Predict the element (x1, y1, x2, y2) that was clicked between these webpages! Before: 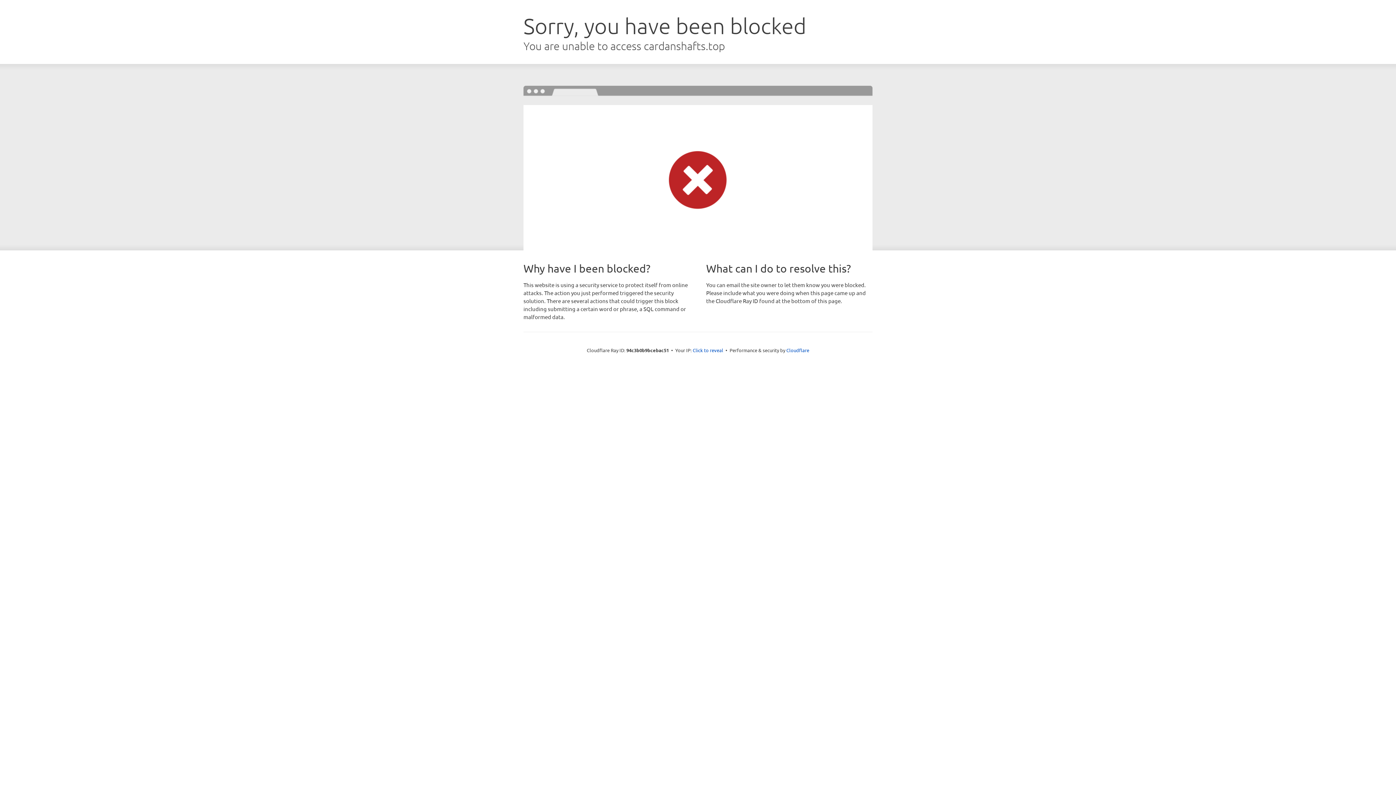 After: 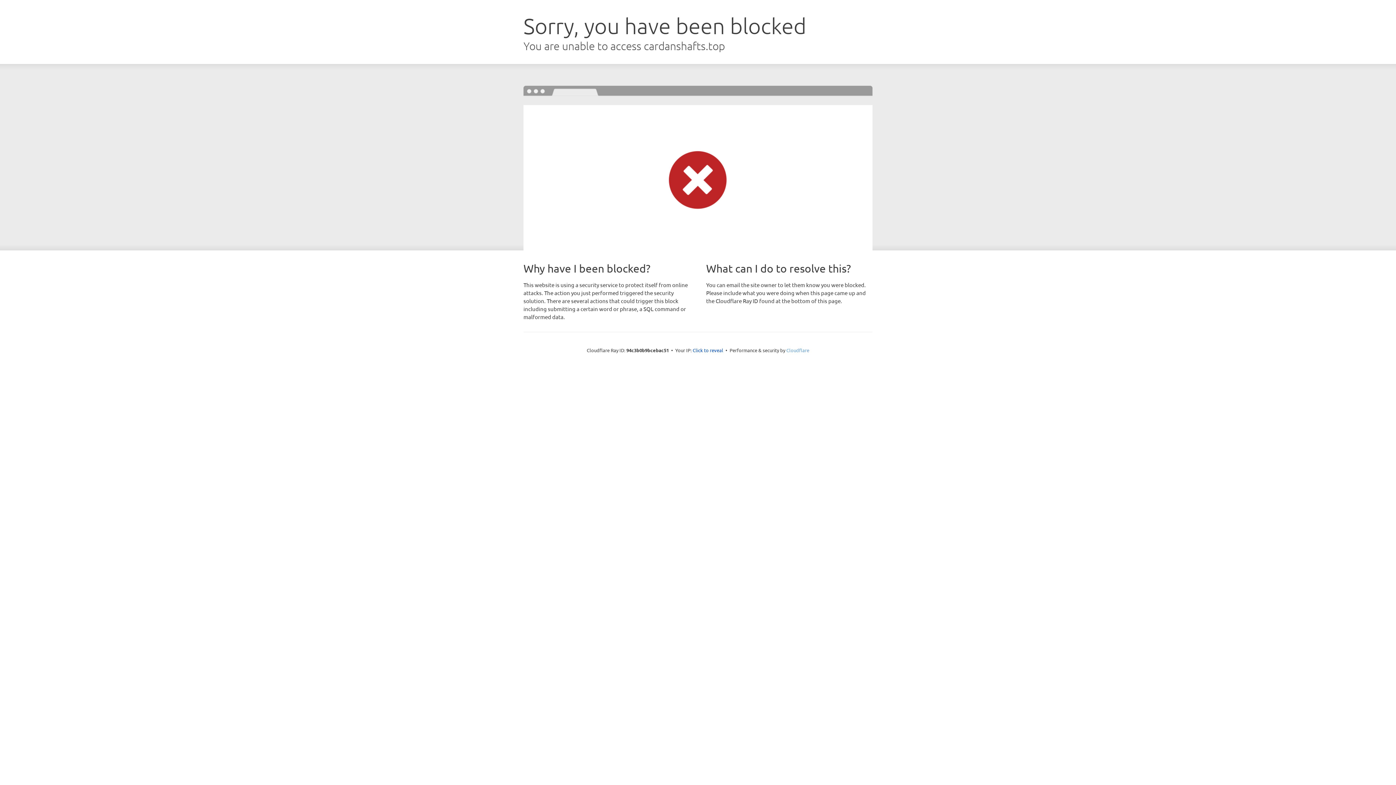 Action: bbox: (786, 347, 809, 353) label: Cloudflare